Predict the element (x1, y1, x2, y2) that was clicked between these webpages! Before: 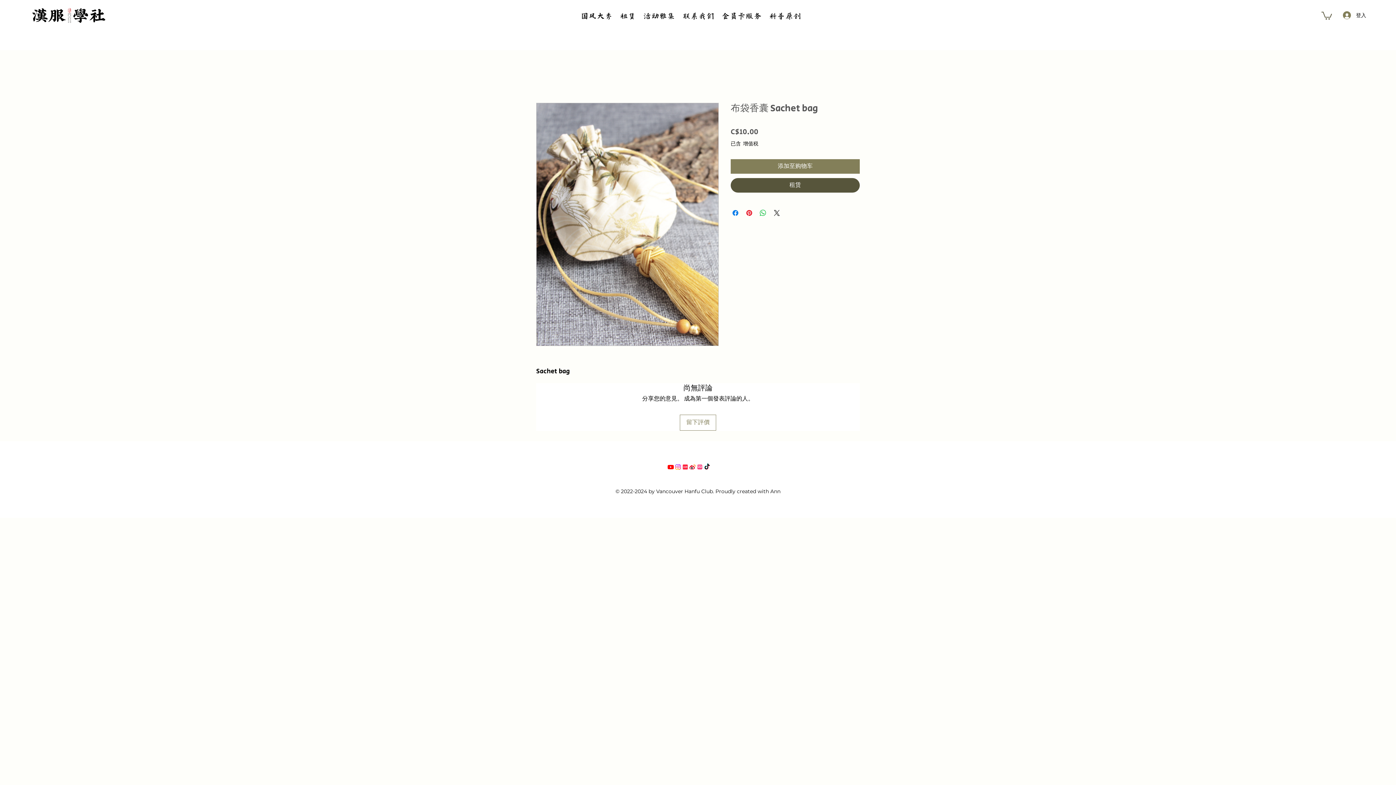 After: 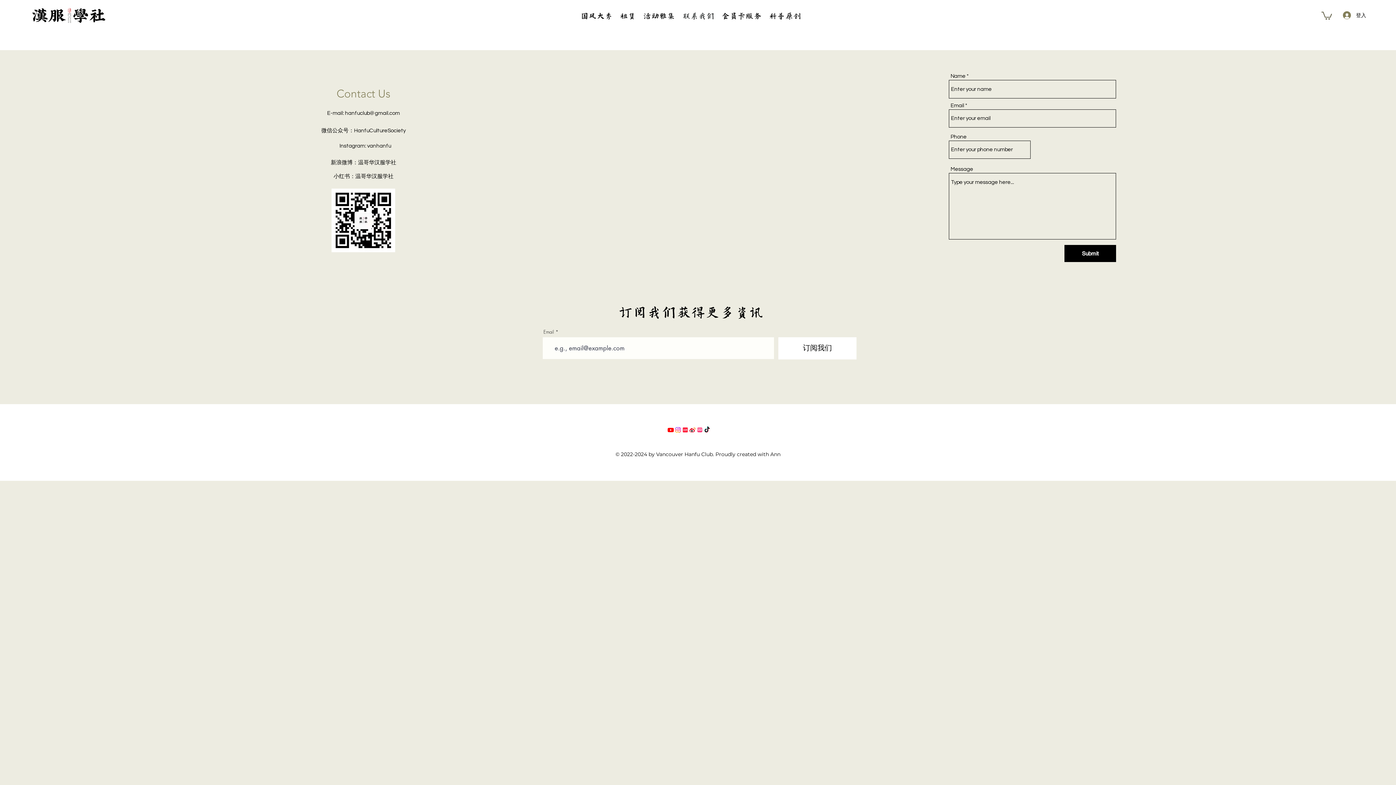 Action: label: 联系我们 bbox: (678, 4, 718, 26)